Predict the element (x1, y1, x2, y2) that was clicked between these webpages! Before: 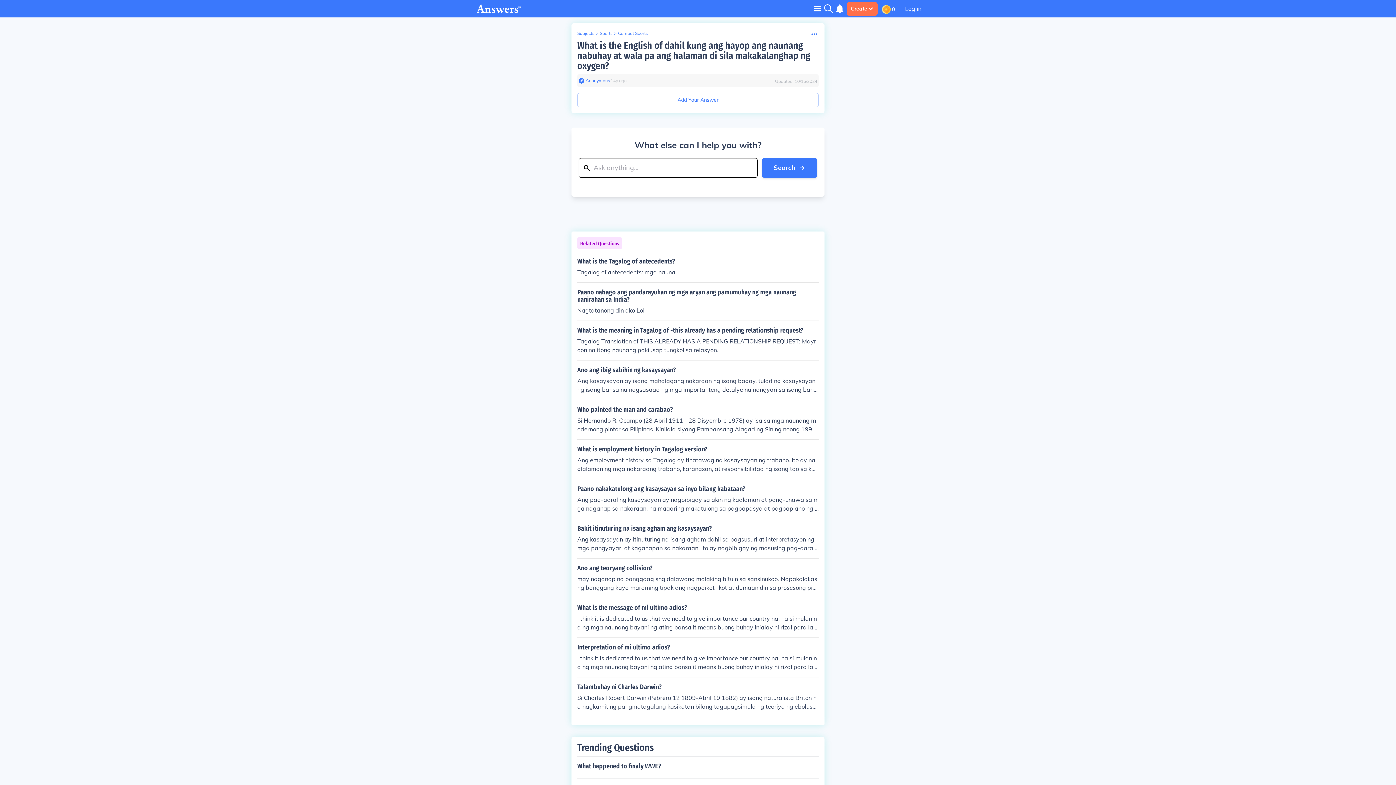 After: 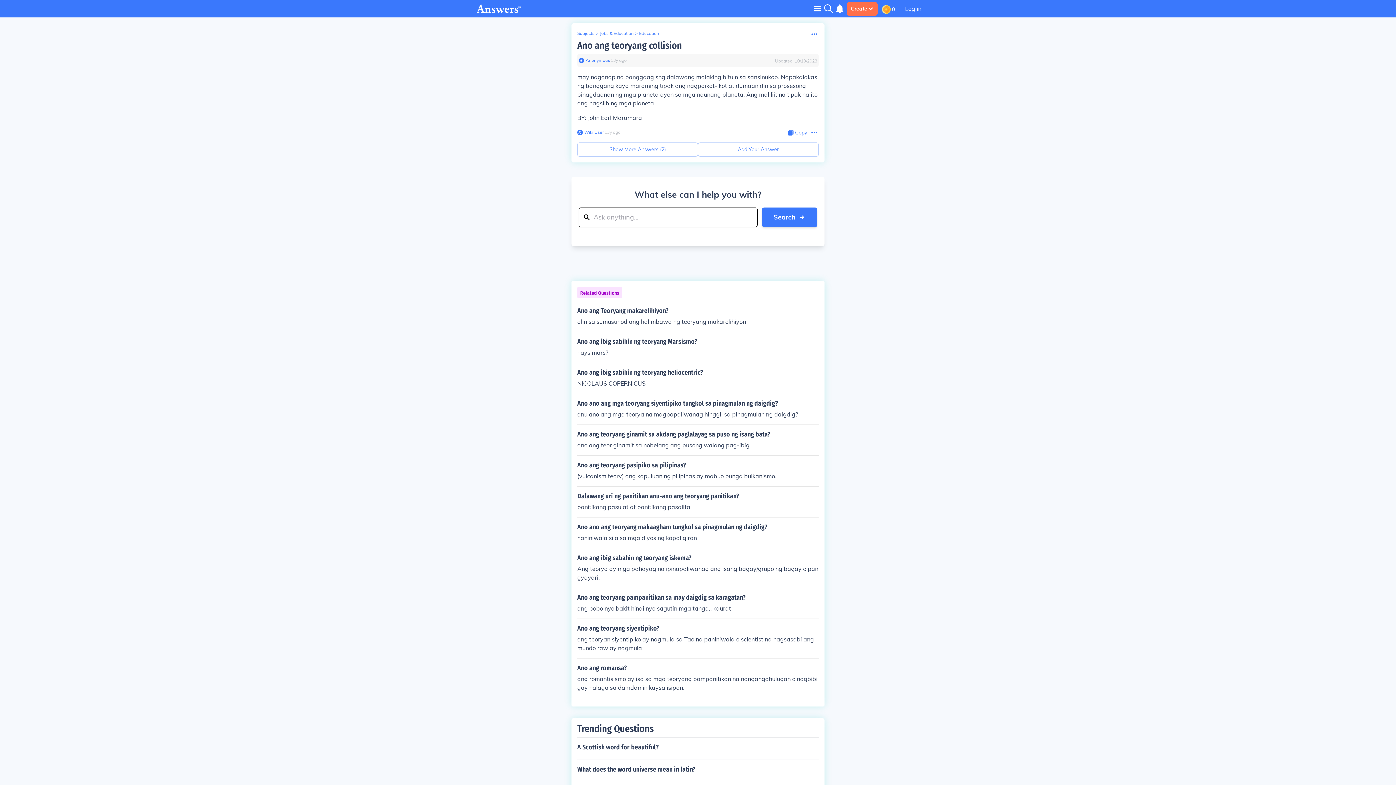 Action: label: Ano ang teoryang collision?

may naganap na banggaag sng dalawang malaking bituin sa sansinukob. Napakalakas ng banggang kaya maraming tipak ang nagpaikot-ikot at dumaan din sa prosesong pinagdaanan ng mga planeta ayon sa mga naunang planeta. Ang maliliit na tipak na ito ang nagsilbing mga planeta.BY: John Earl Maramara bbox: (577, 564, 818, 592)